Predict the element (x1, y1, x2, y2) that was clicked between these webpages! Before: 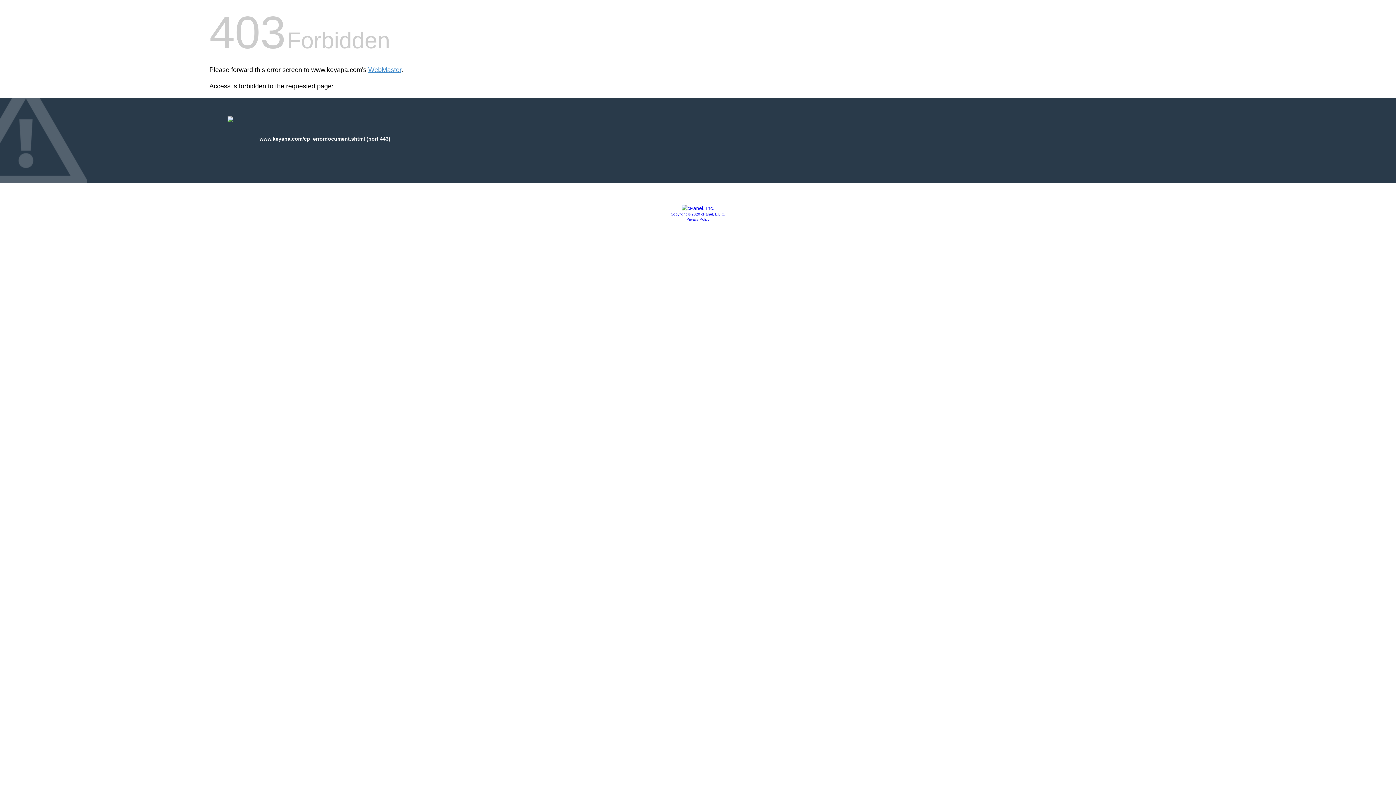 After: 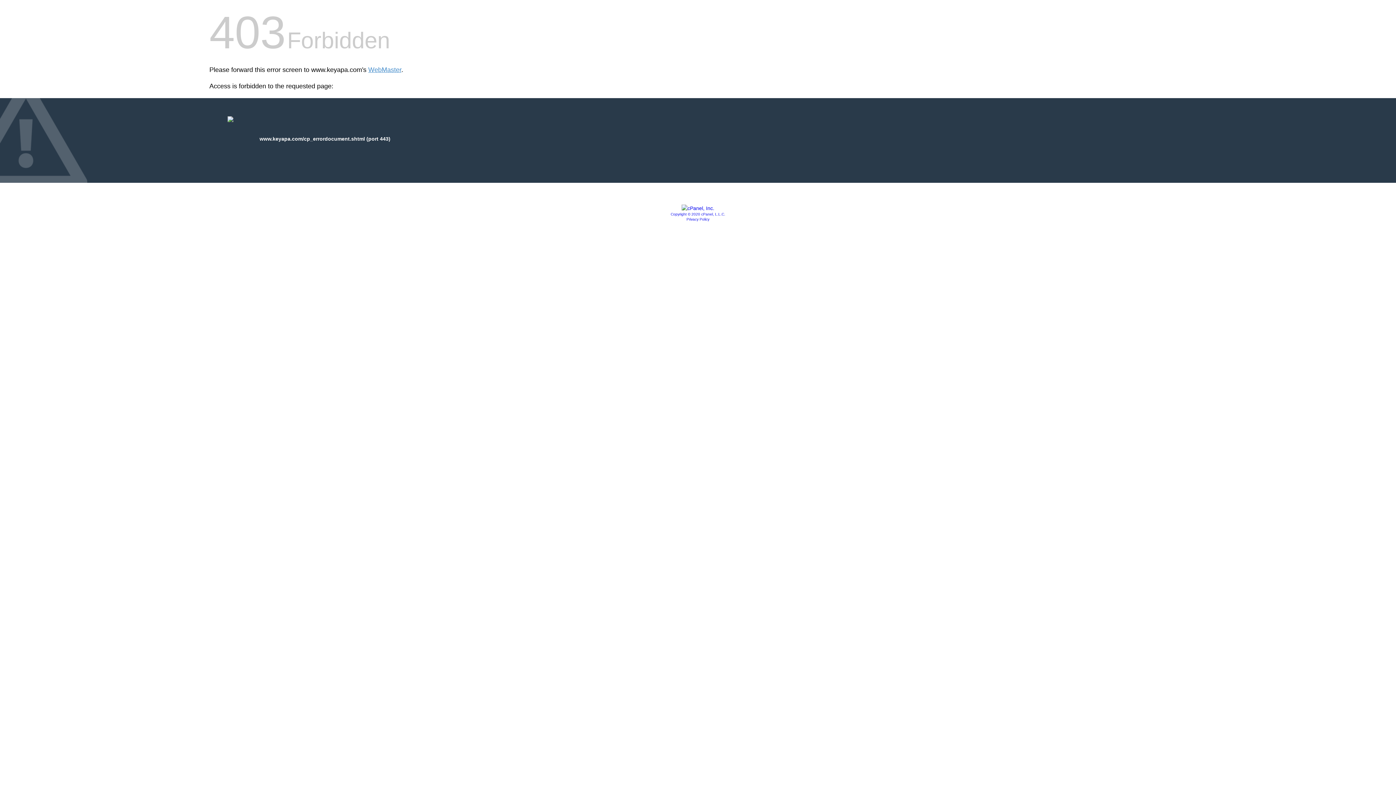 Action: label: Copyright © 2020 cPanel, L.L.C. bbox: (670, 212, 725, 216)